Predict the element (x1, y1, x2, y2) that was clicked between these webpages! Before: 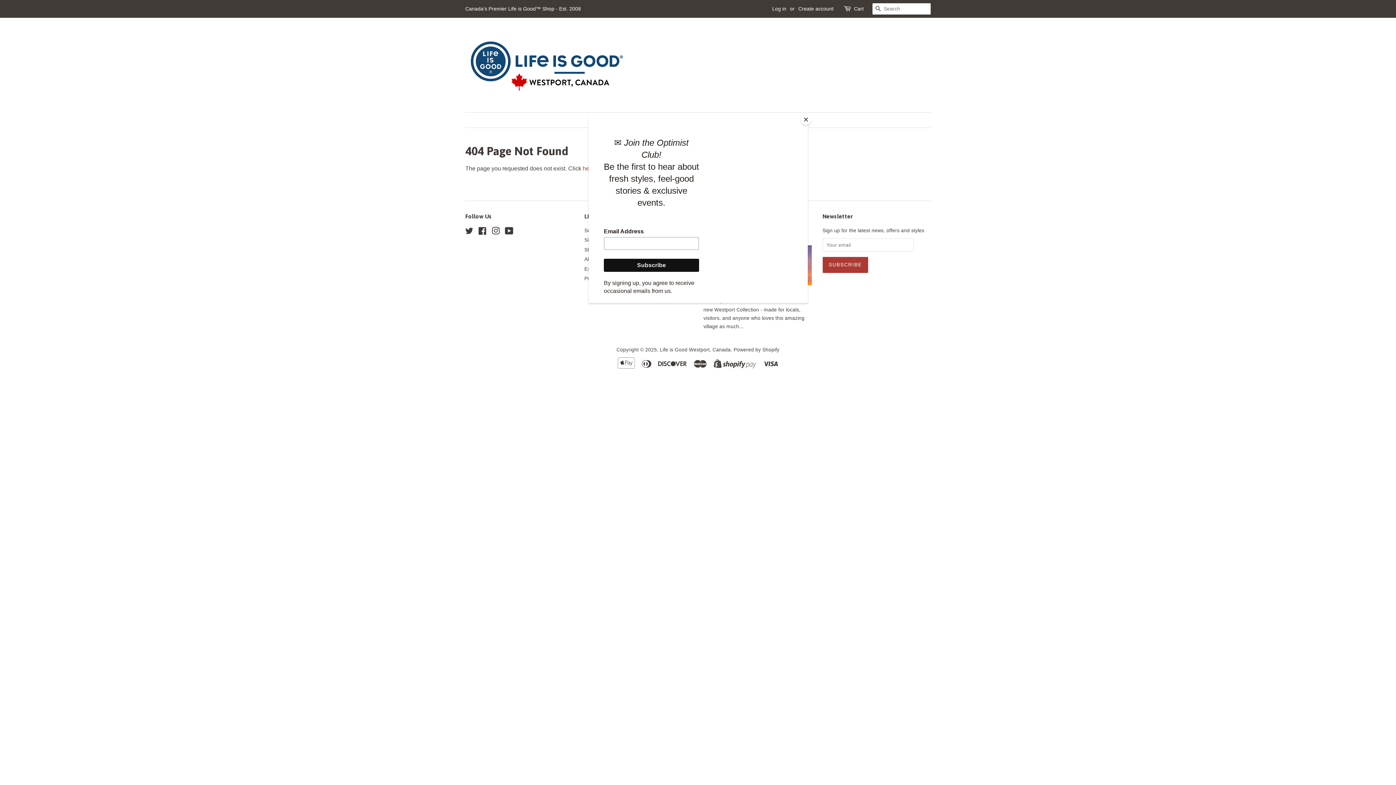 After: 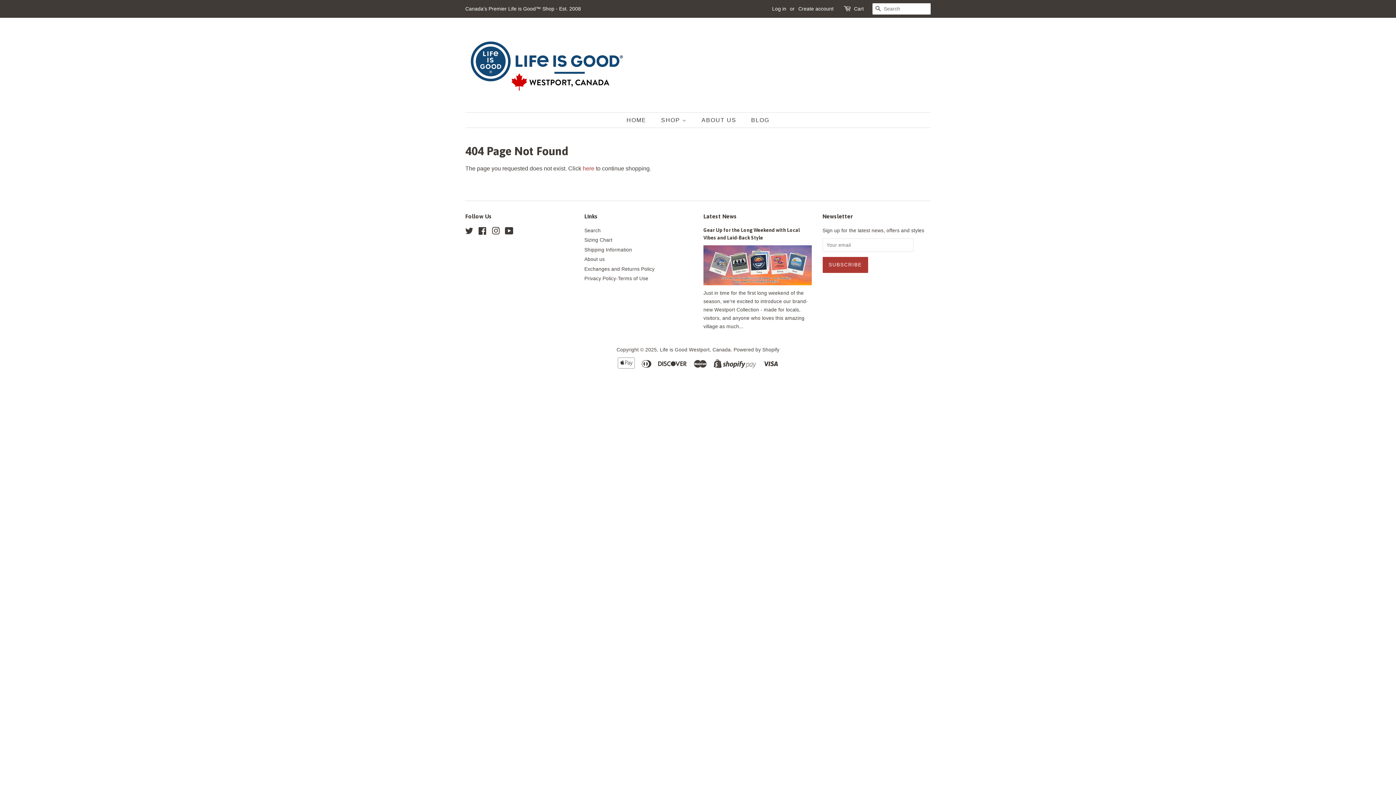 Action: label: Close bbox: (800, 114, 811, 125)